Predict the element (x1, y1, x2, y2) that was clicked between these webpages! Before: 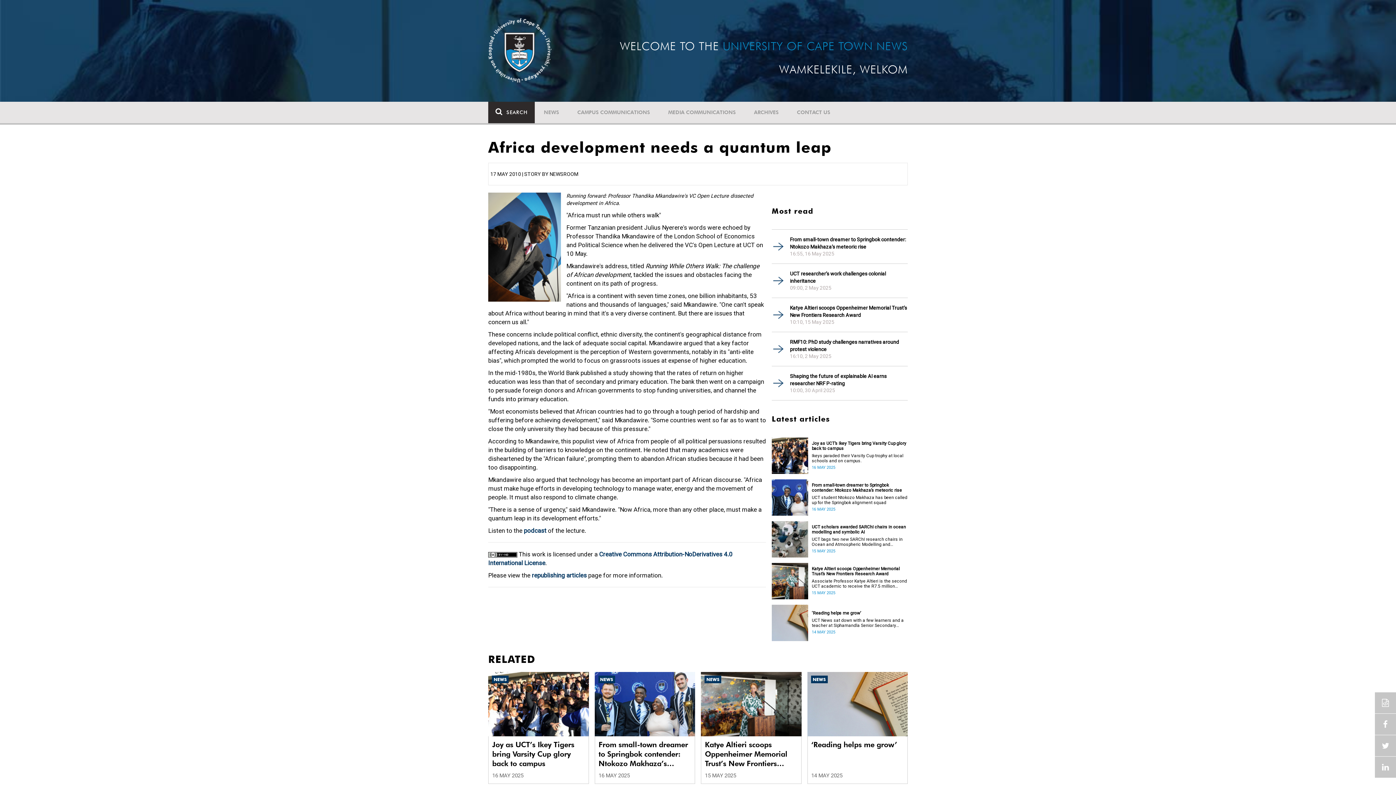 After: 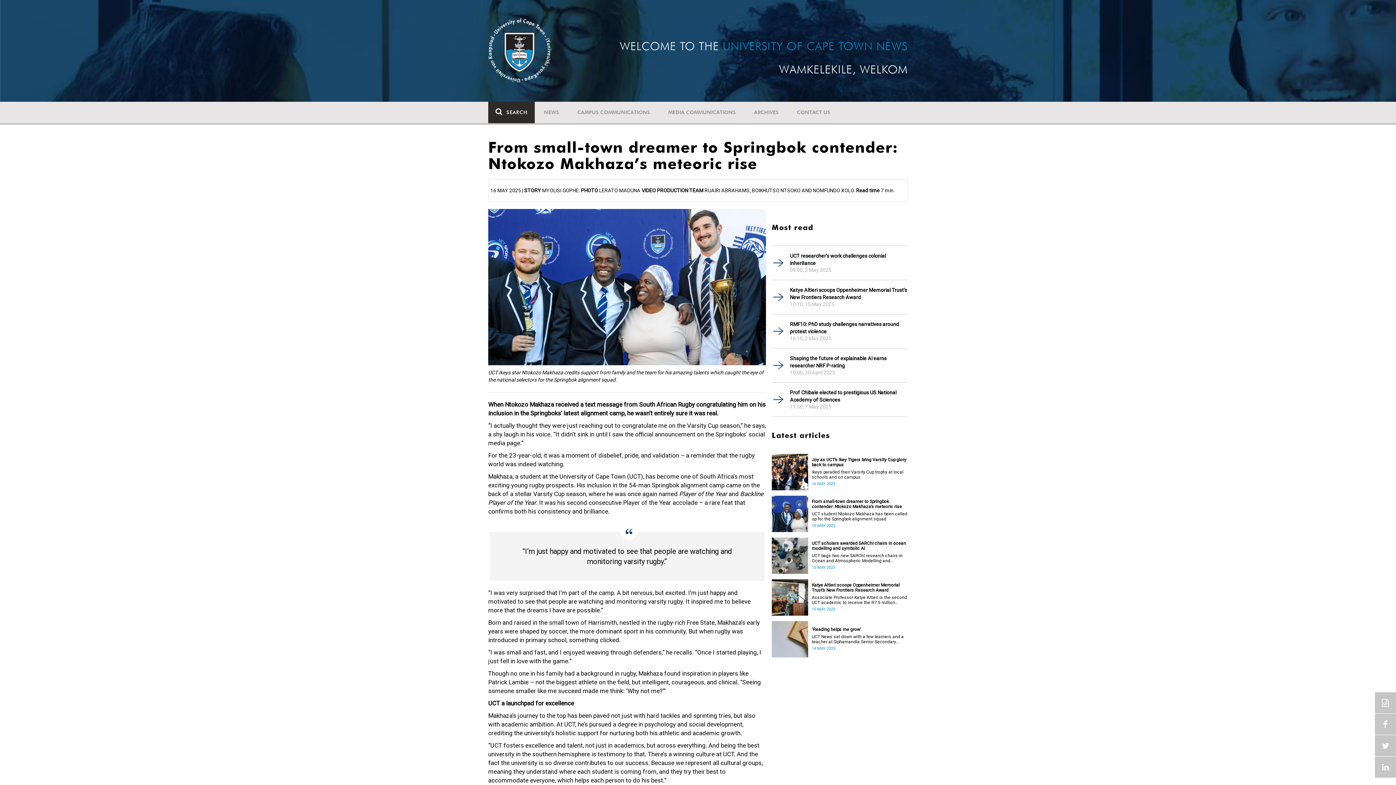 Action: bbox: (790, 236, 908, 250) label: From small-town dreamer to Springbok contender: Ntokozo Makhaza’s meteoric rise